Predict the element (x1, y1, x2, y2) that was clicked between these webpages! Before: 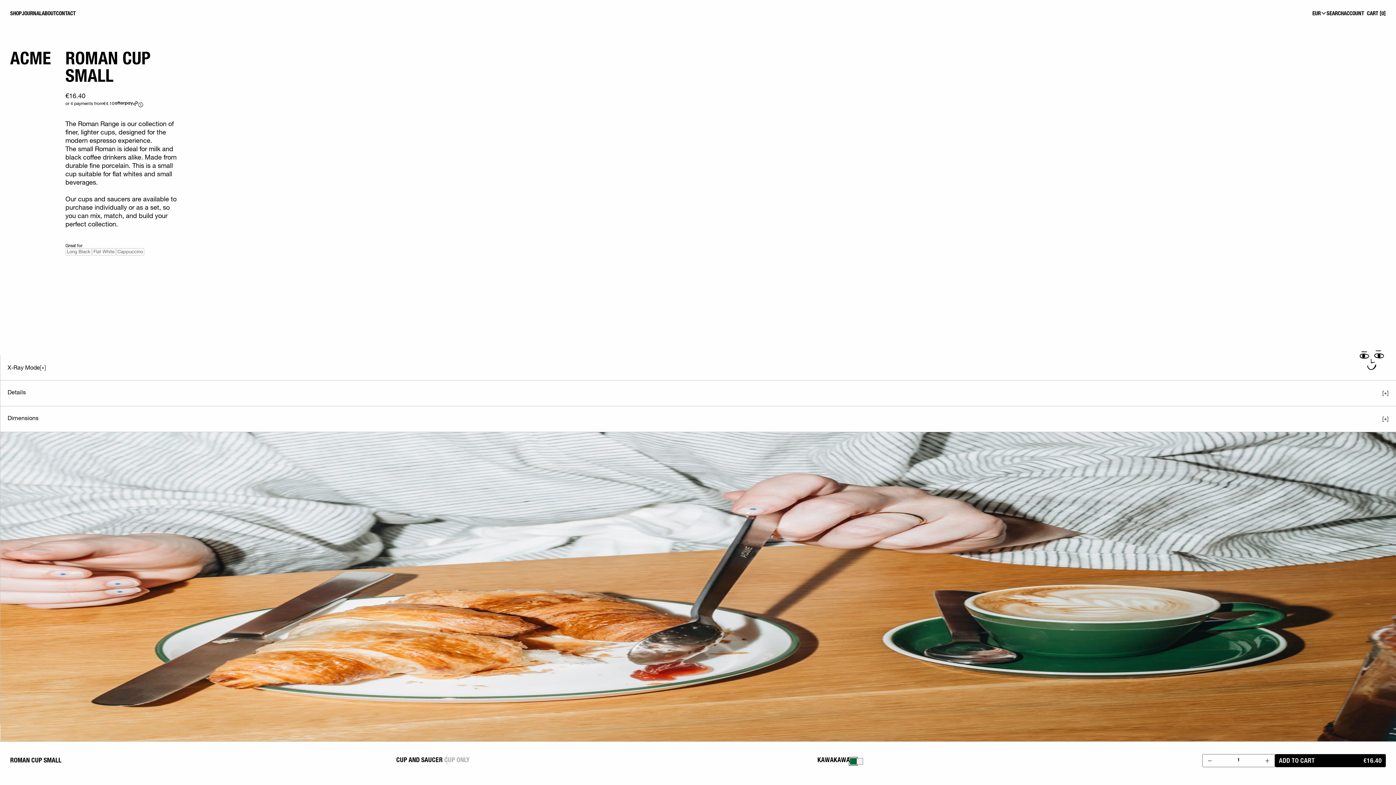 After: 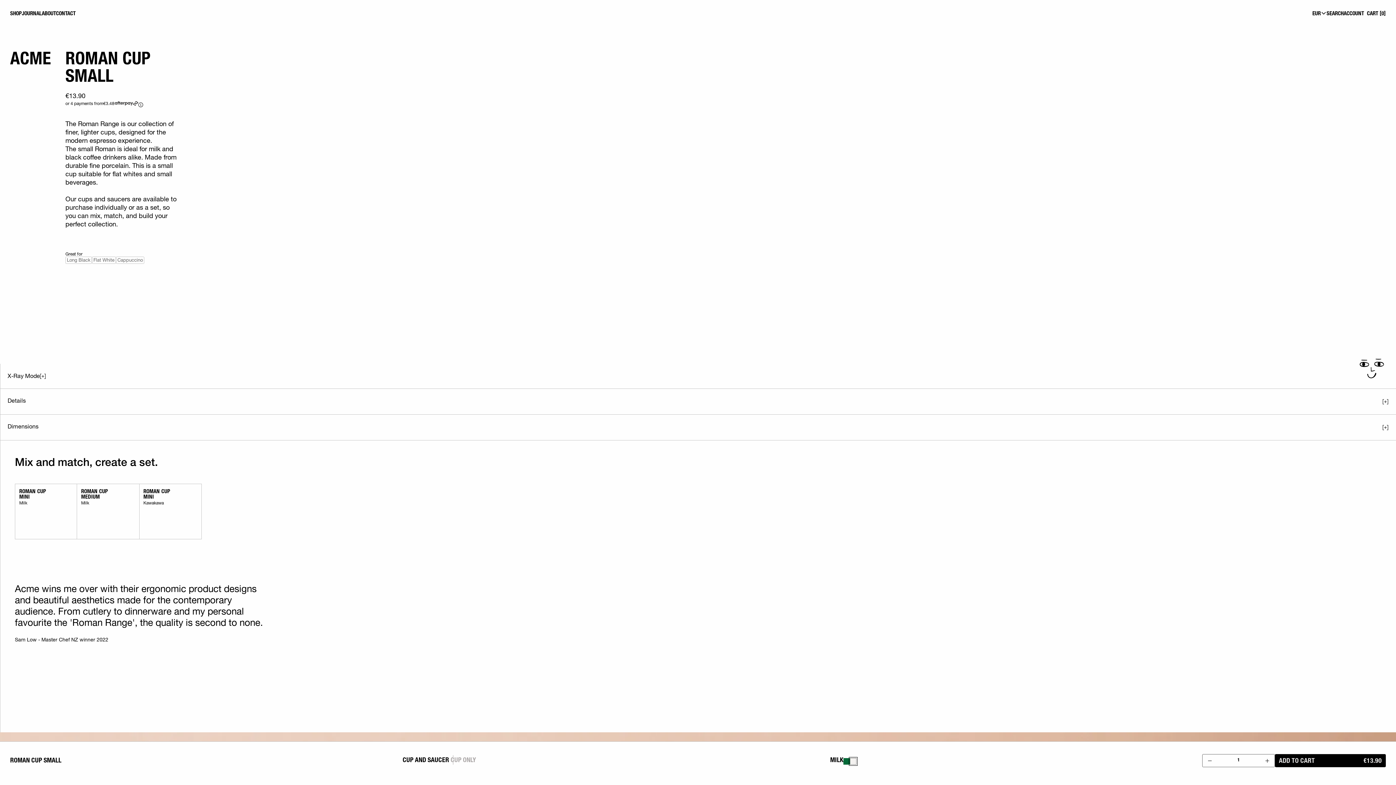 Action: bbox: (856, 758, 863, 765)